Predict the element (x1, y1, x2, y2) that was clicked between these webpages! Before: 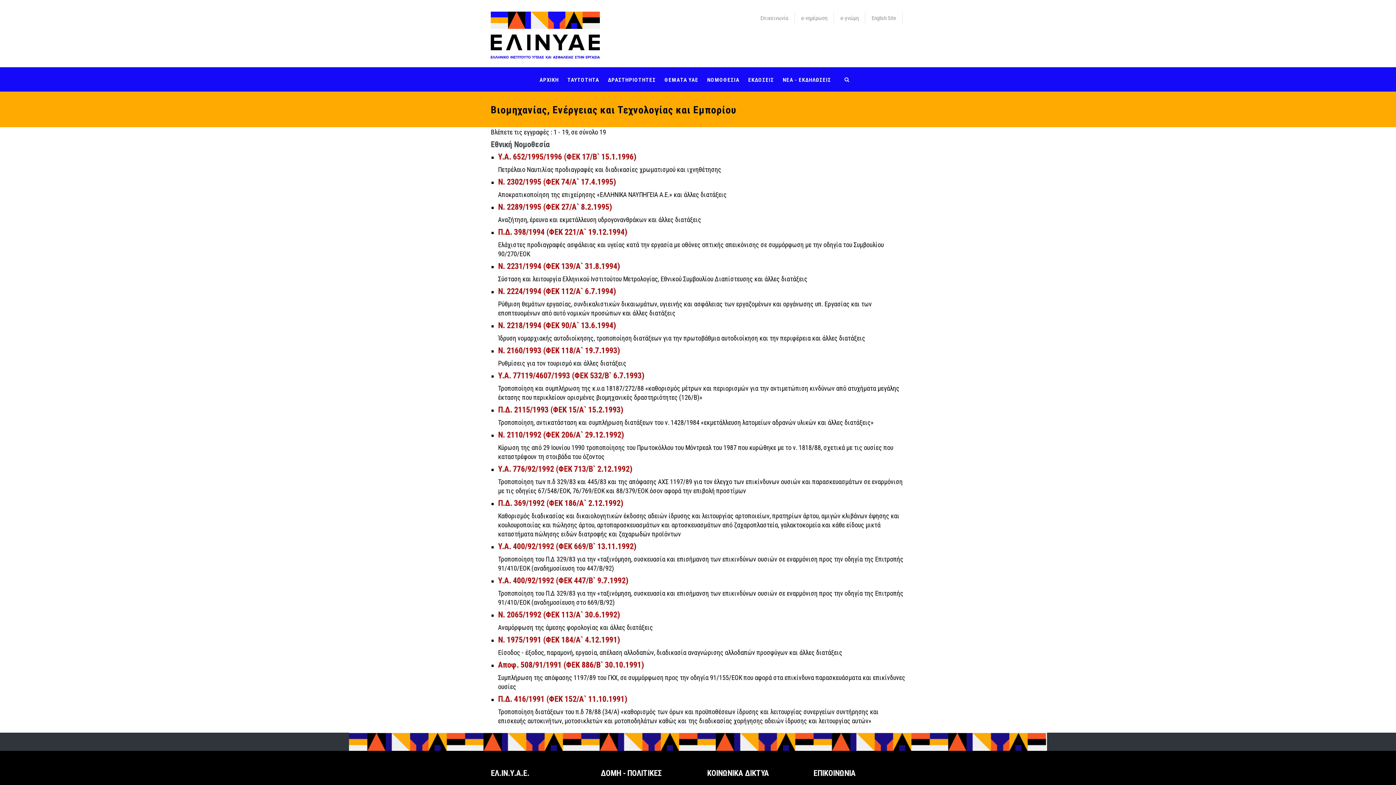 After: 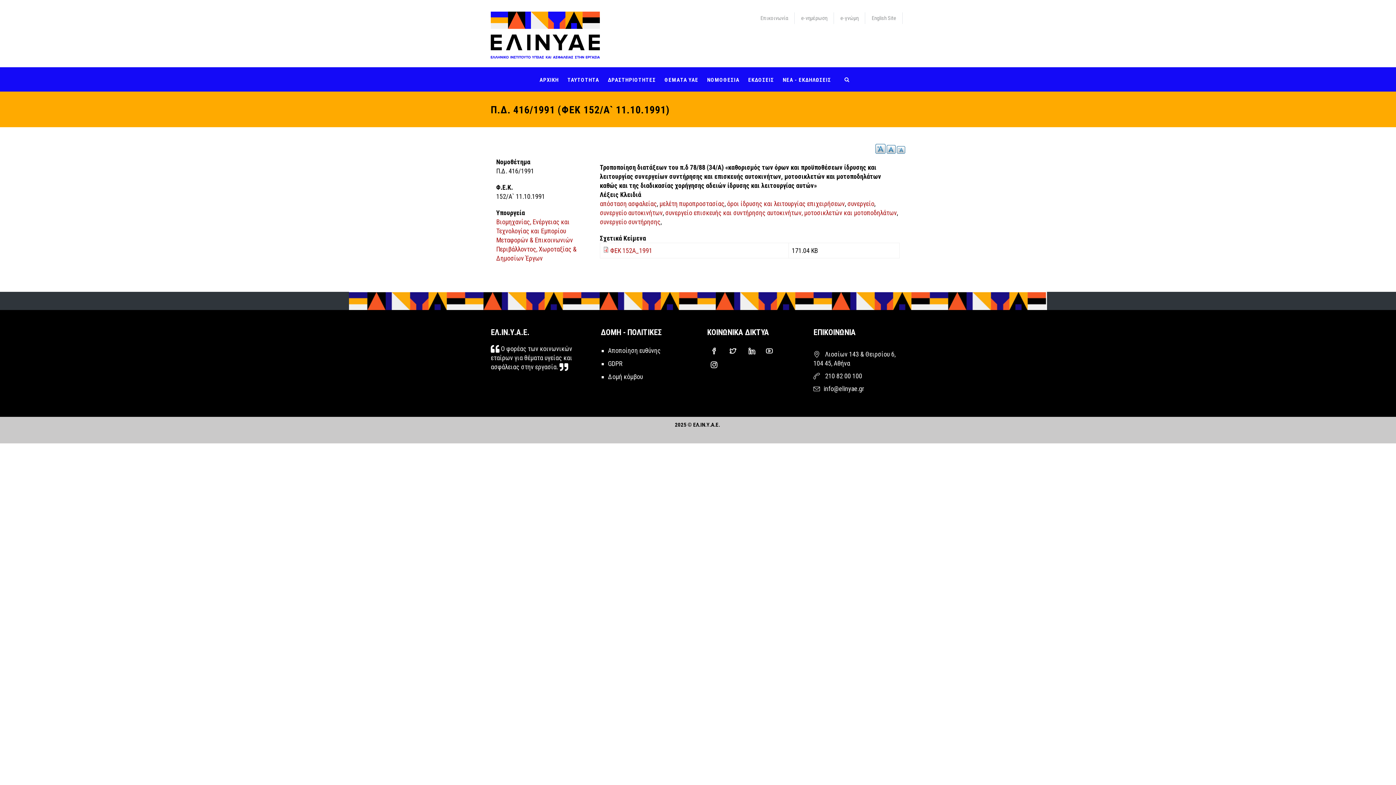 Action: bbox: (498, 694, 627, 703) label: Π.Δ. 416/1991 (ΦΕΚ 152/Α` 11.10.1991)